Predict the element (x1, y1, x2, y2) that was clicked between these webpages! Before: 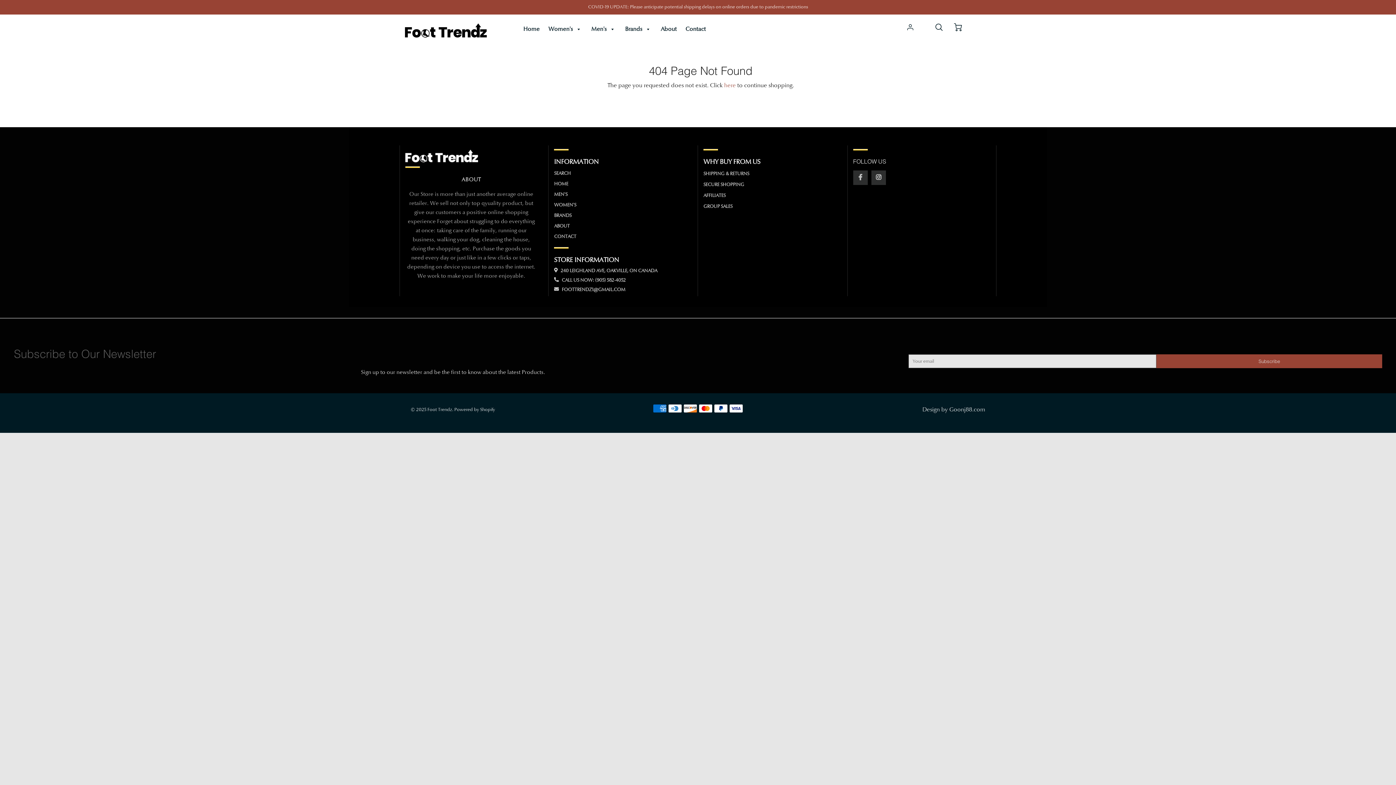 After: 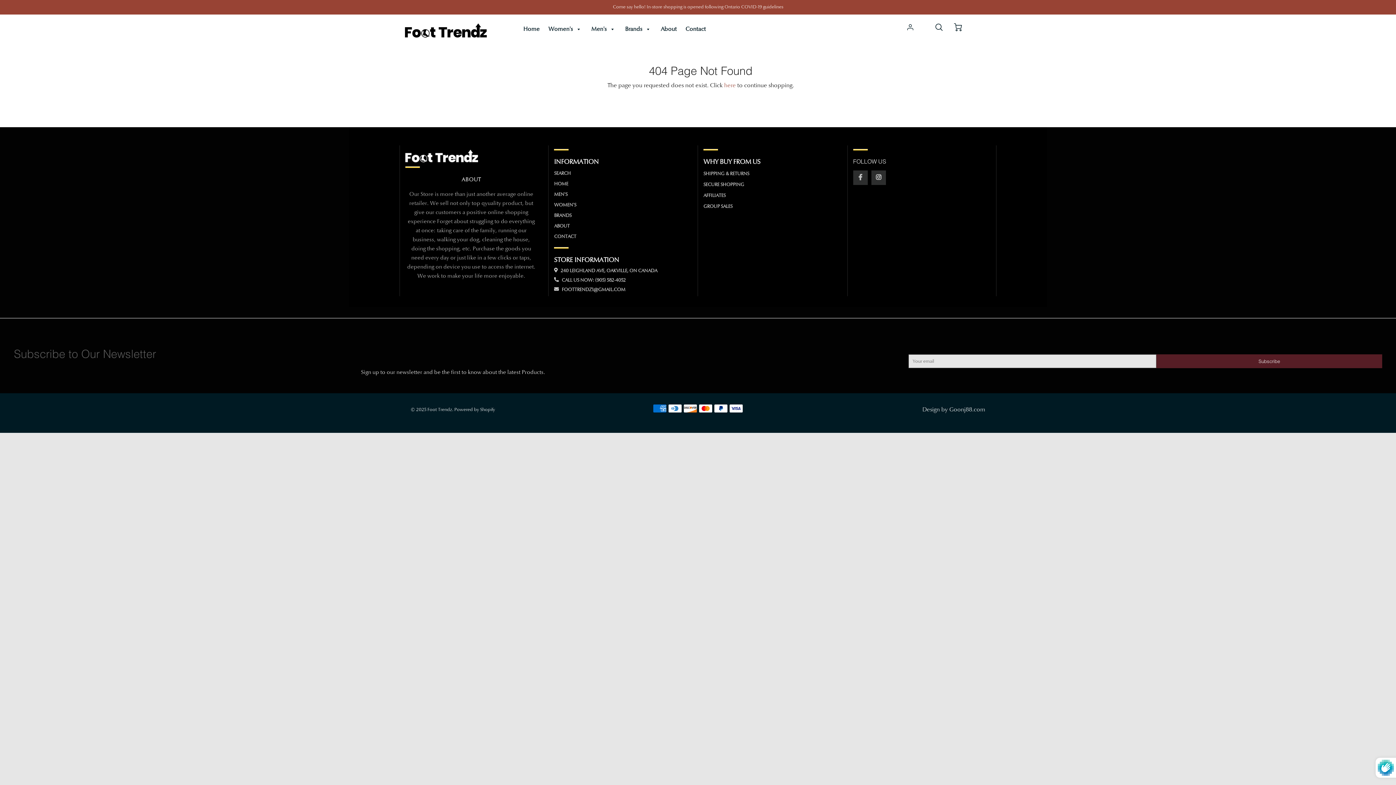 Action: bbox: (1156, 354, 1382, 368) label: Subscribe